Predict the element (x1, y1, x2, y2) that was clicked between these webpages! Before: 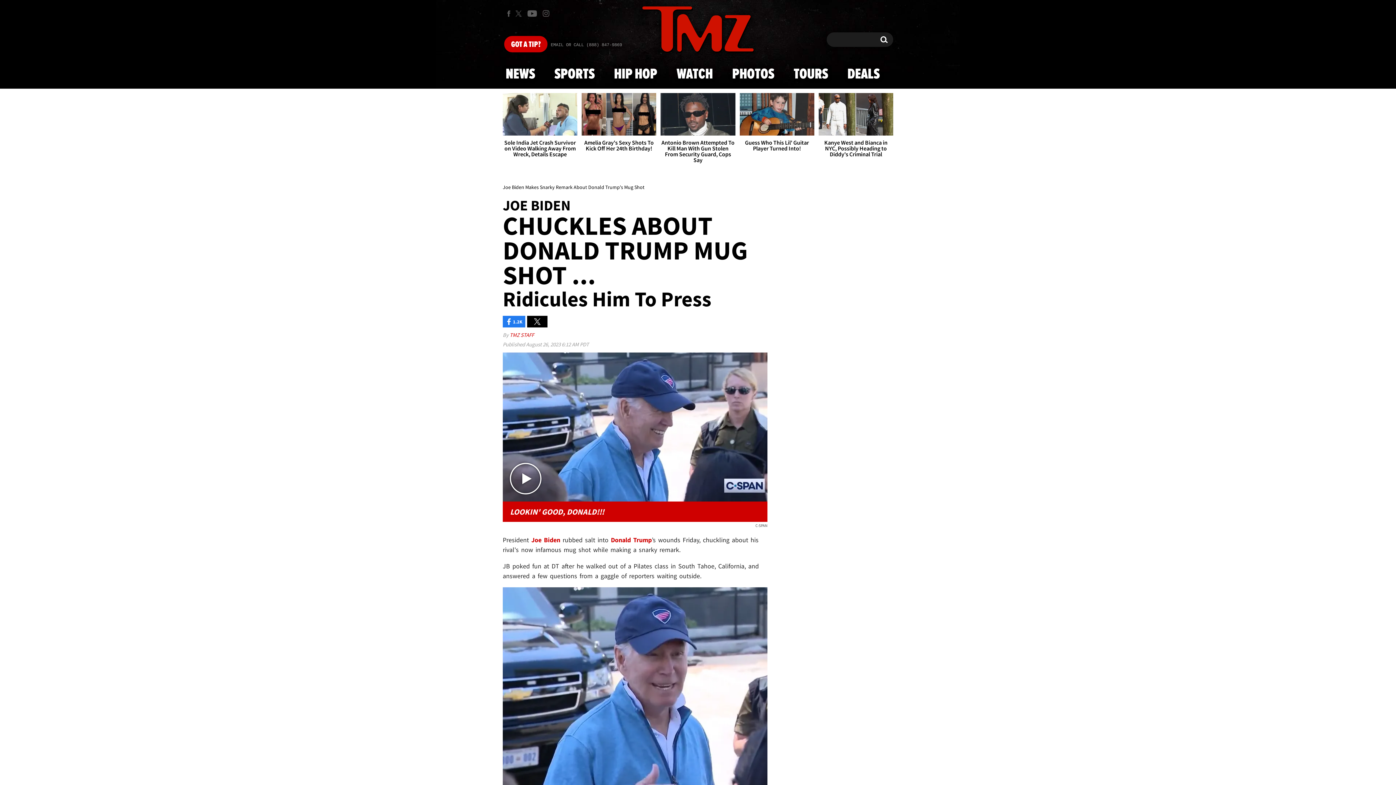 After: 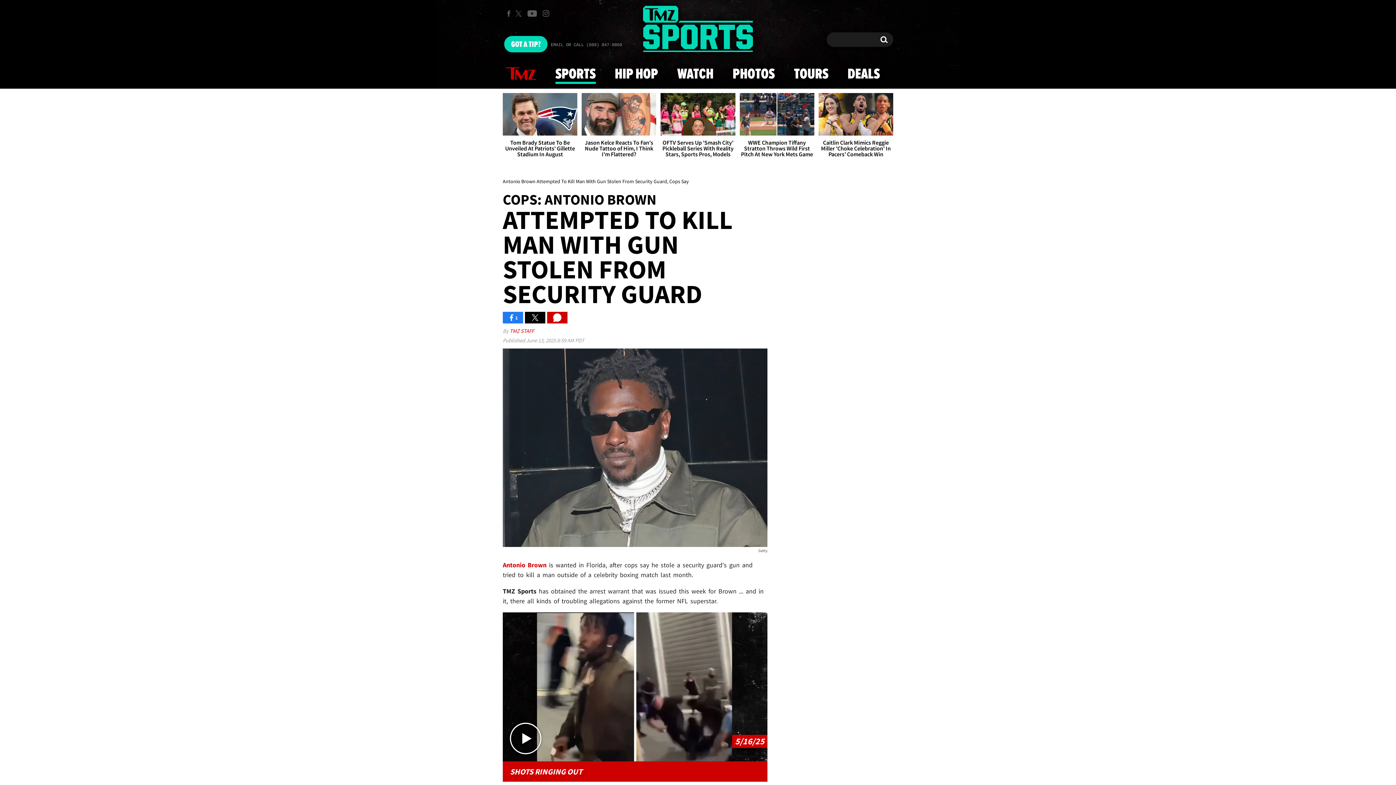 Action: label: Antonio Brown Attempted To Kill Man With Gun Stolen From Security Guard, Cops Say bbox: (660, 93, 735, 168)